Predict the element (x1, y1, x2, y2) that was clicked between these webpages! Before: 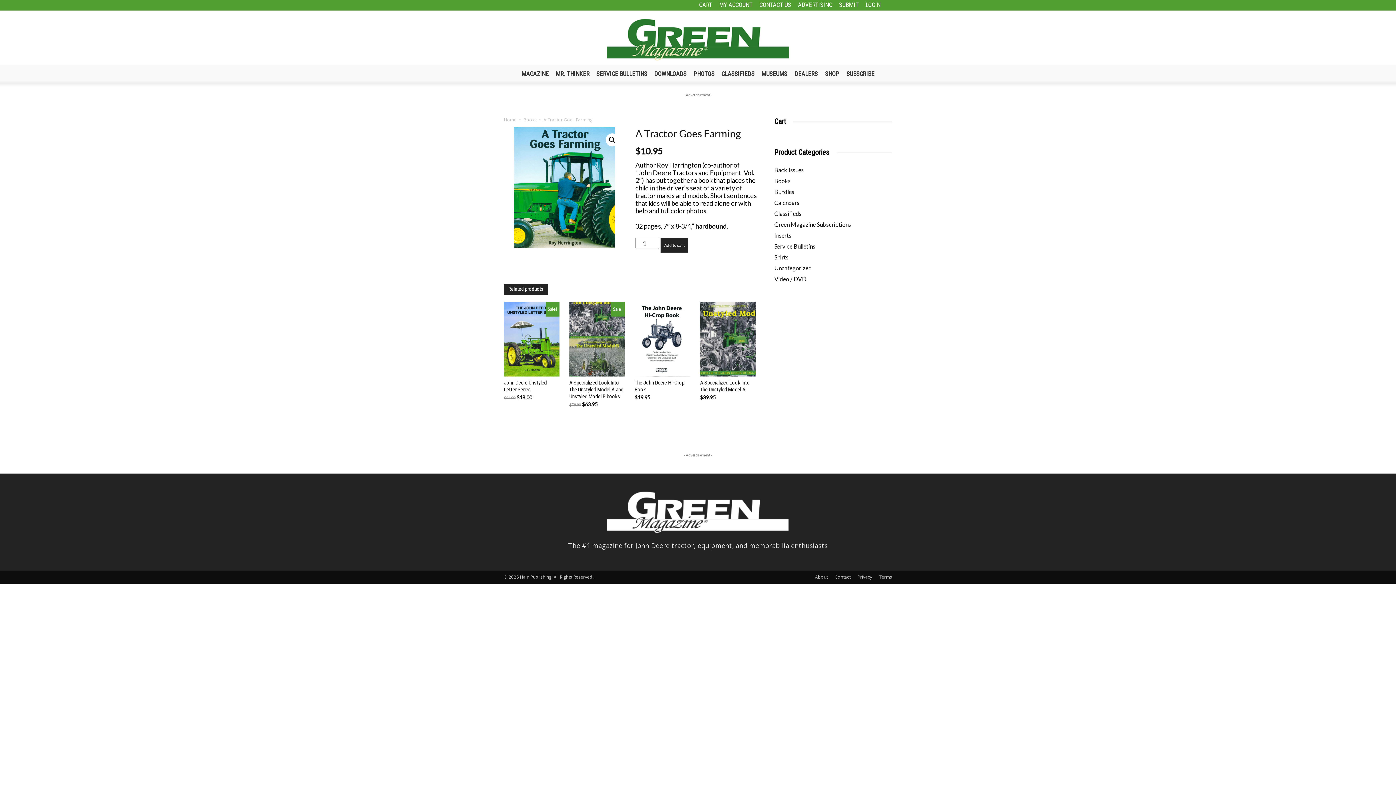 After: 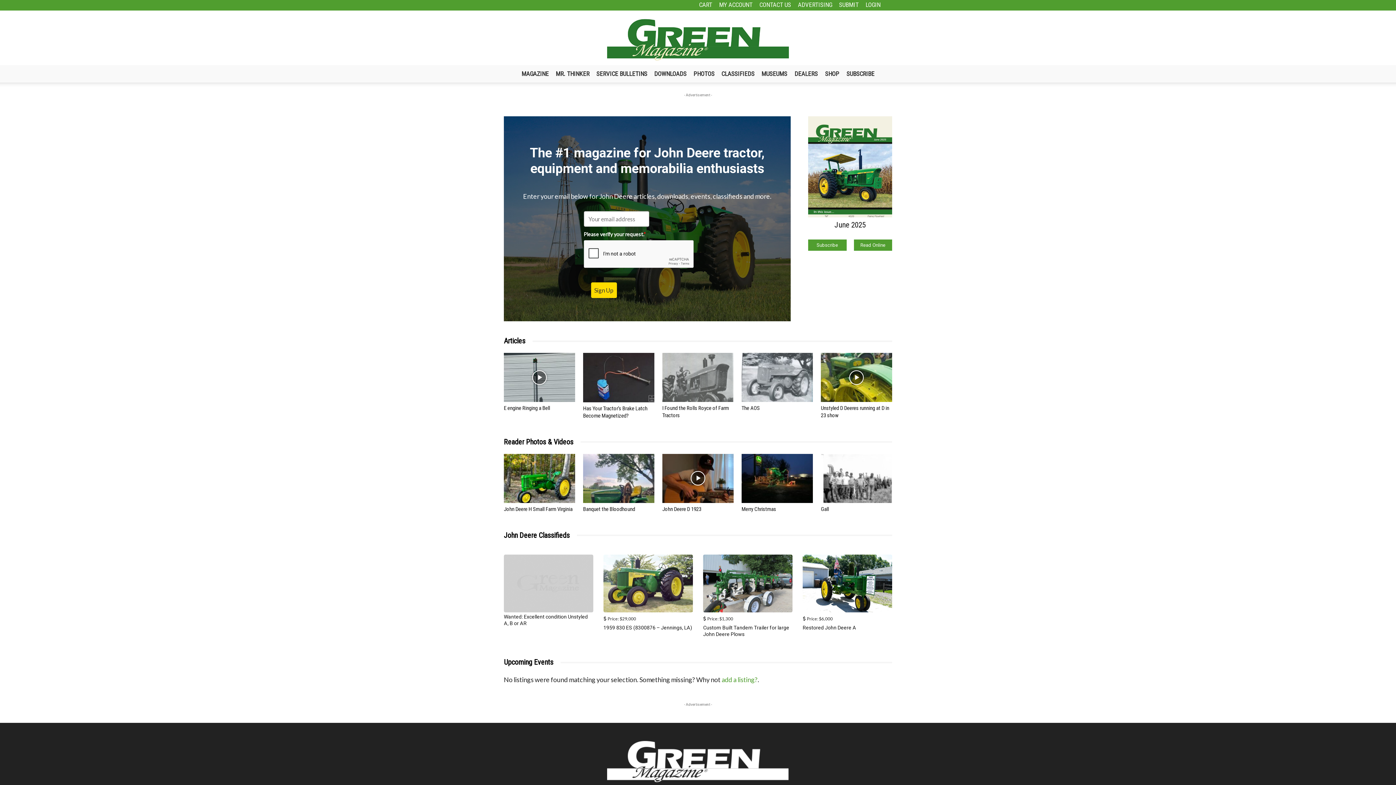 Action: label: Green Magazine bbox: (0, 17, 1396, 61)